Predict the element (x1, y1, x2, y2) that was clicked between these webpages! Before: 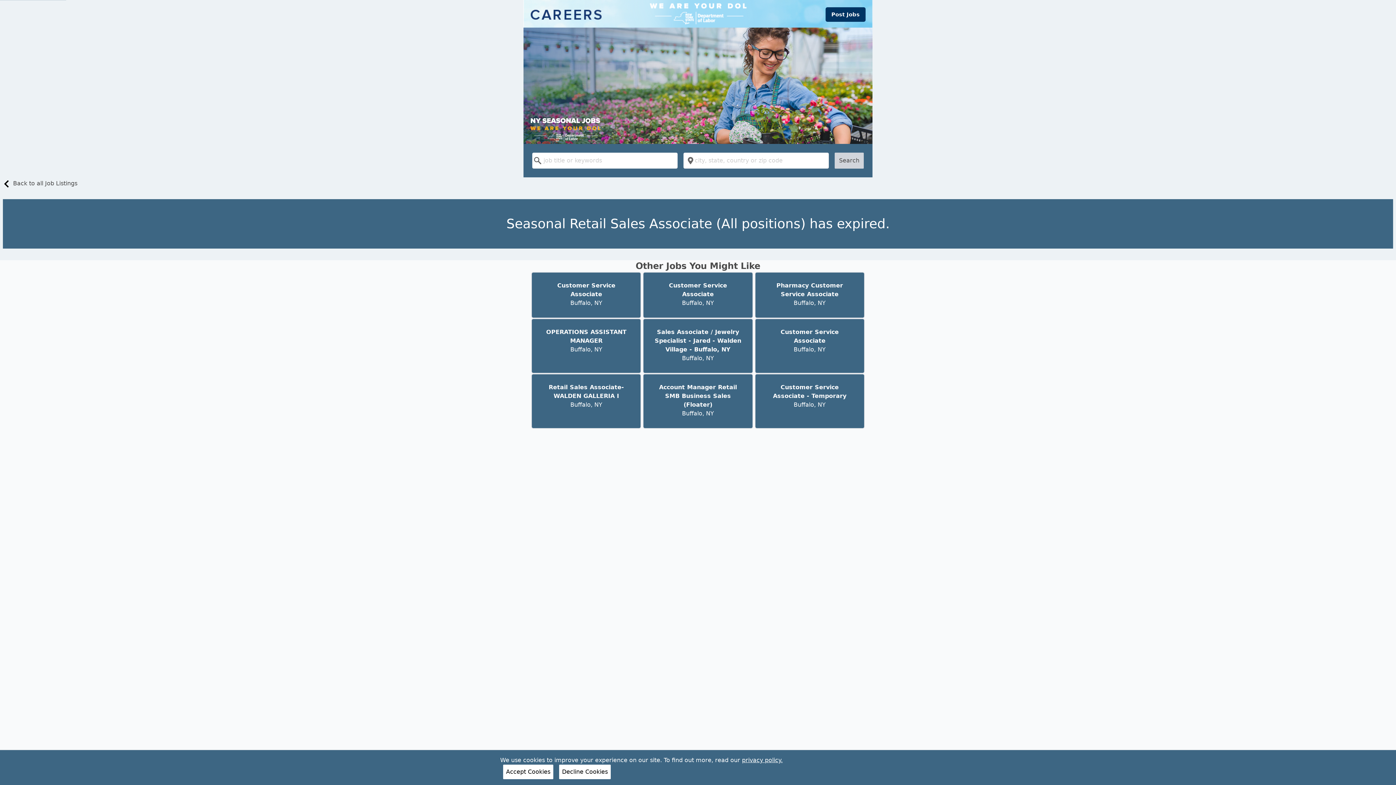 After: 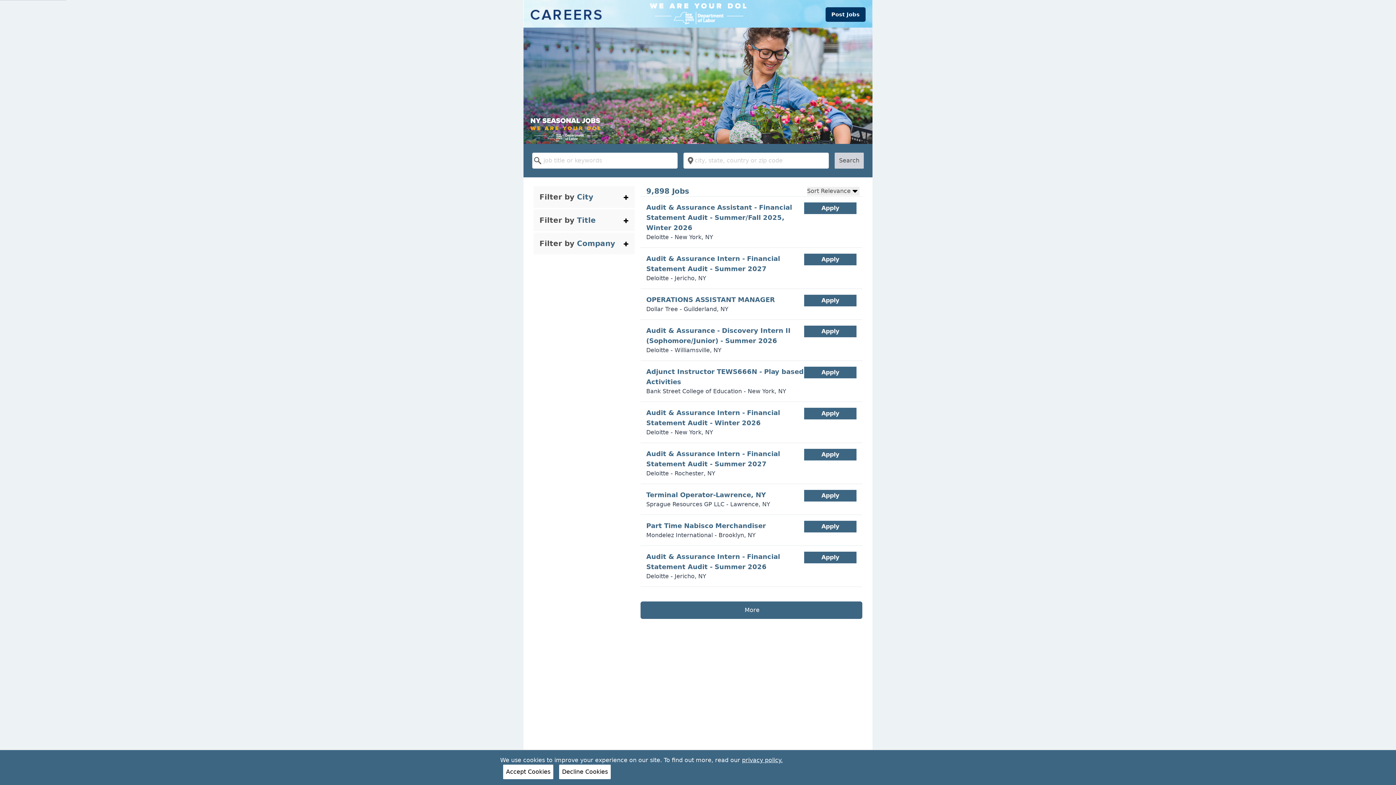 Action: label: Back to all Job Listings bbox: (0, 180, 77, 189)